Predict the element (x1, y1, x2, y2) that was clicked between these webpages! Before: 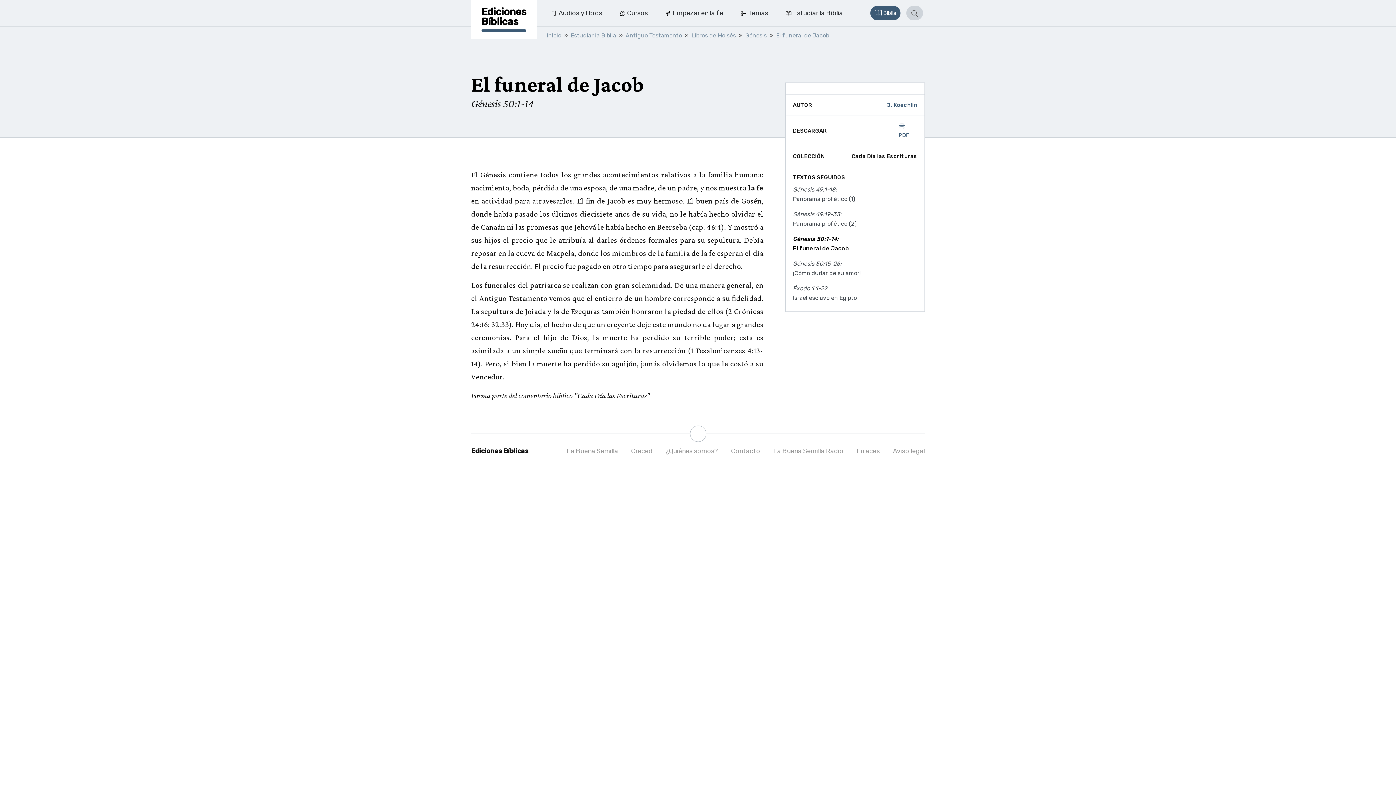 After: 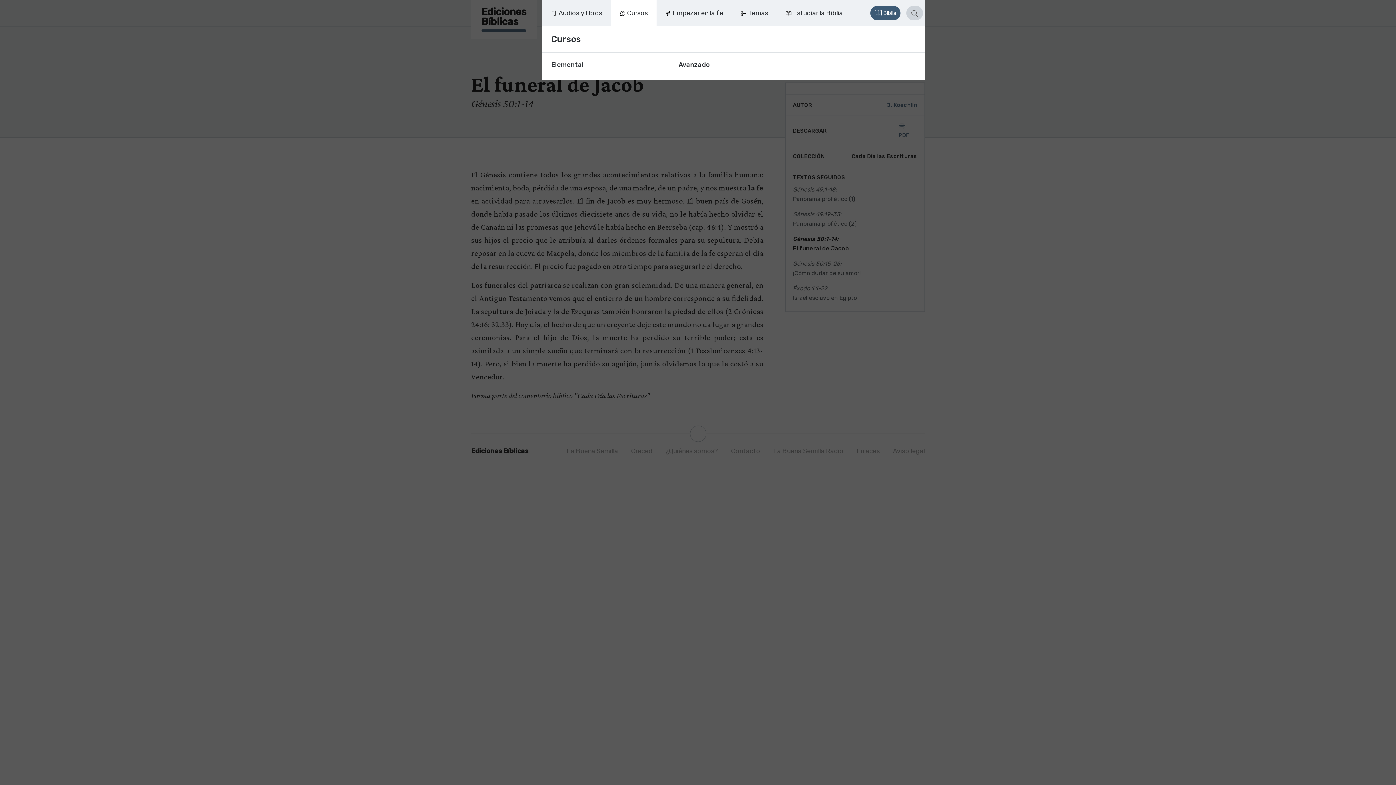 Action: bbox: (611, 0, 656, 26) label: Cursos